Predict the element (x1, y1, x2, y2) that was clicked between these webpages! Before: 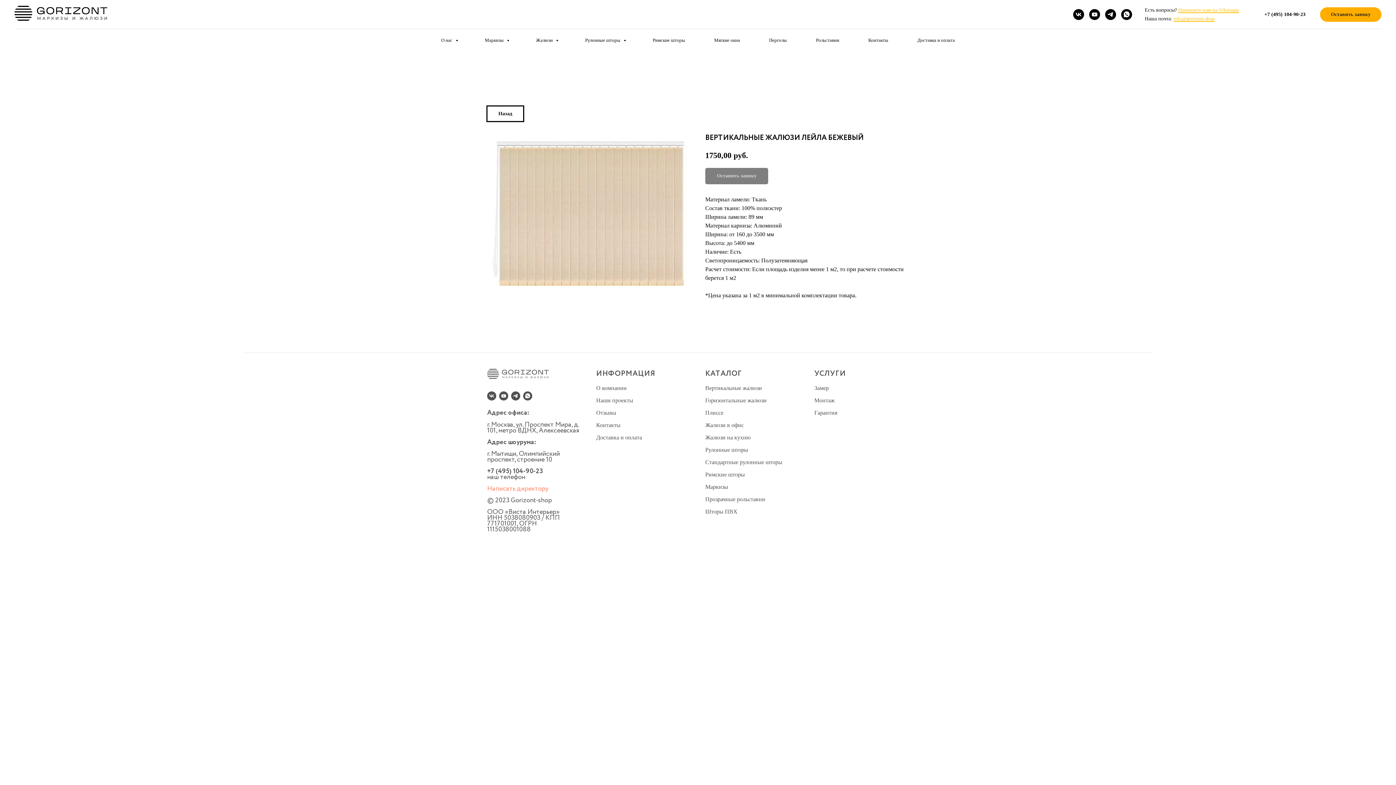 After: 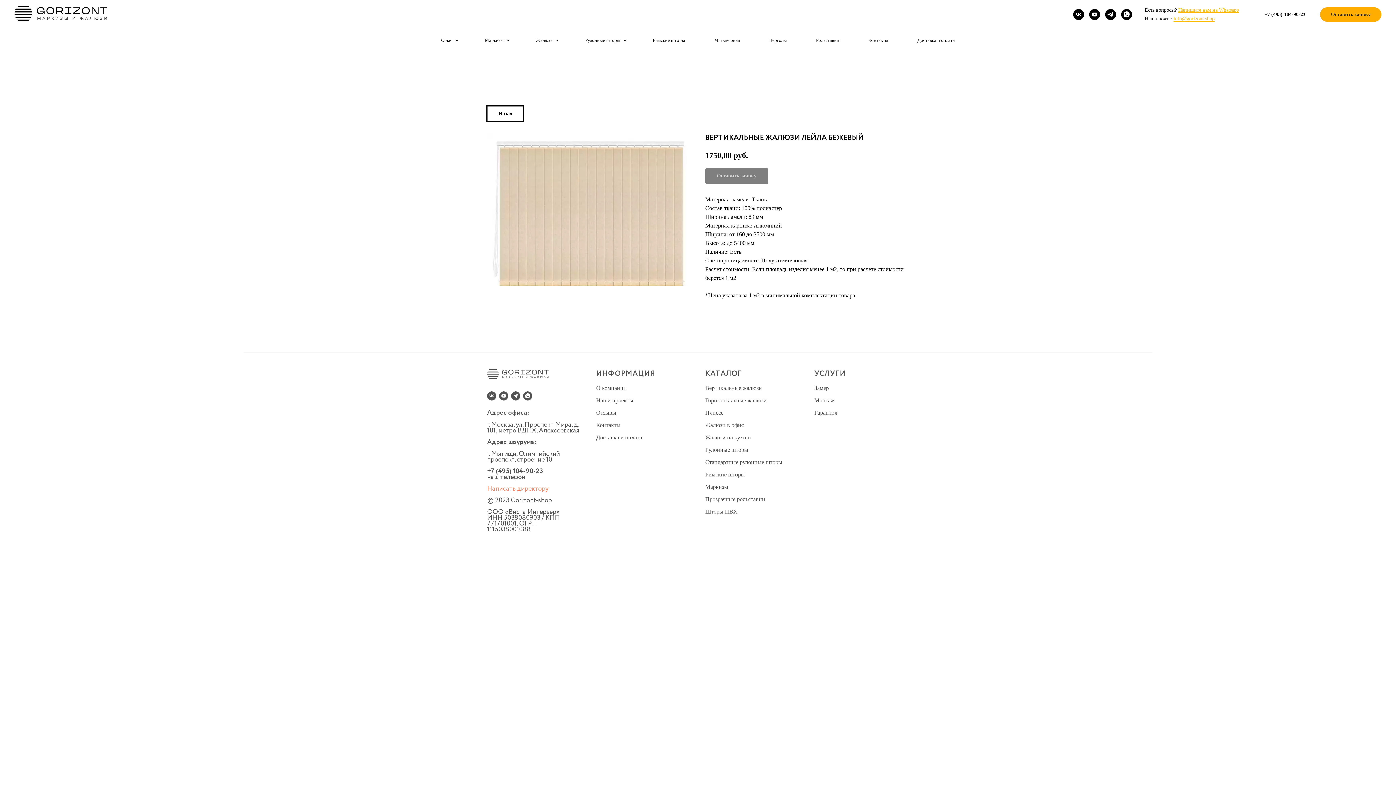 Action: label: Написать директору
 bbox: (487, 484, 548, 493)